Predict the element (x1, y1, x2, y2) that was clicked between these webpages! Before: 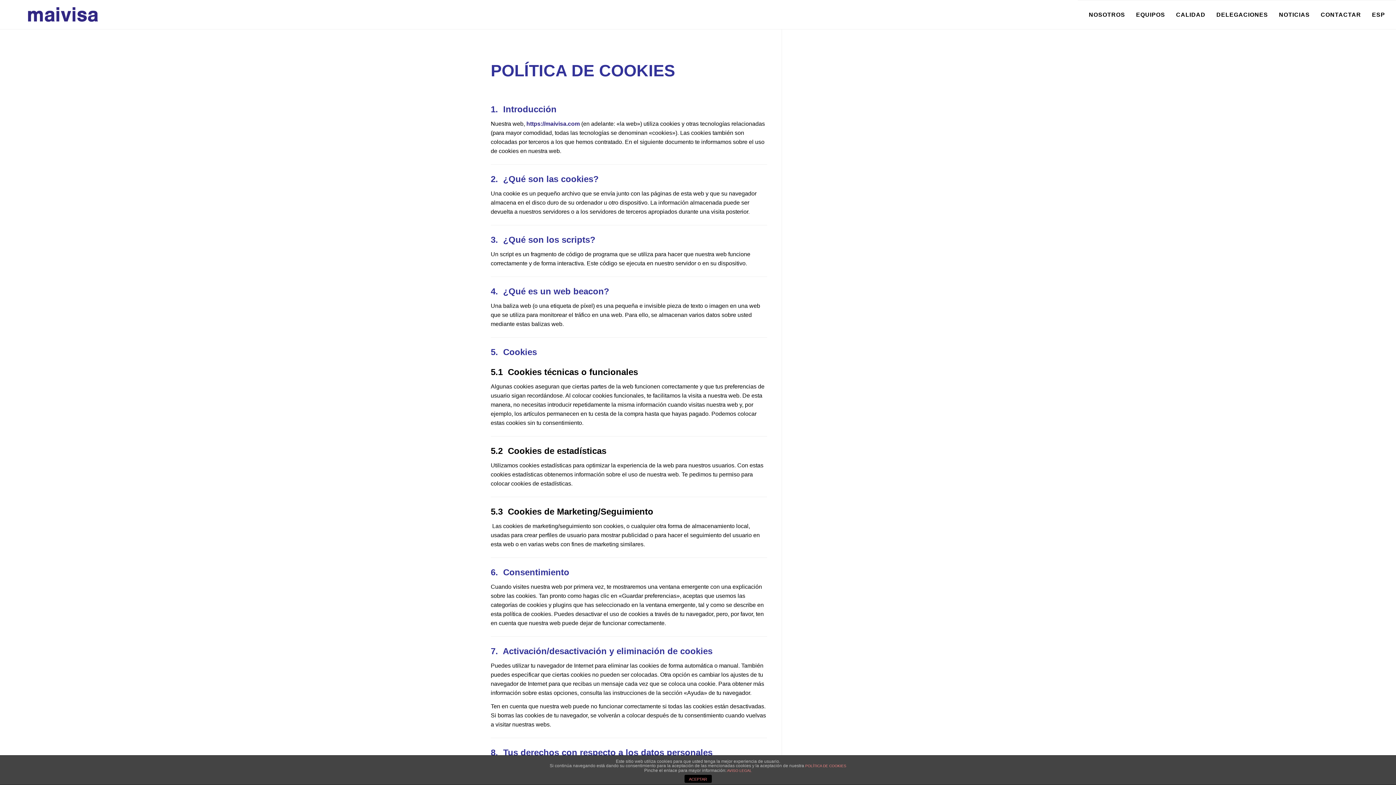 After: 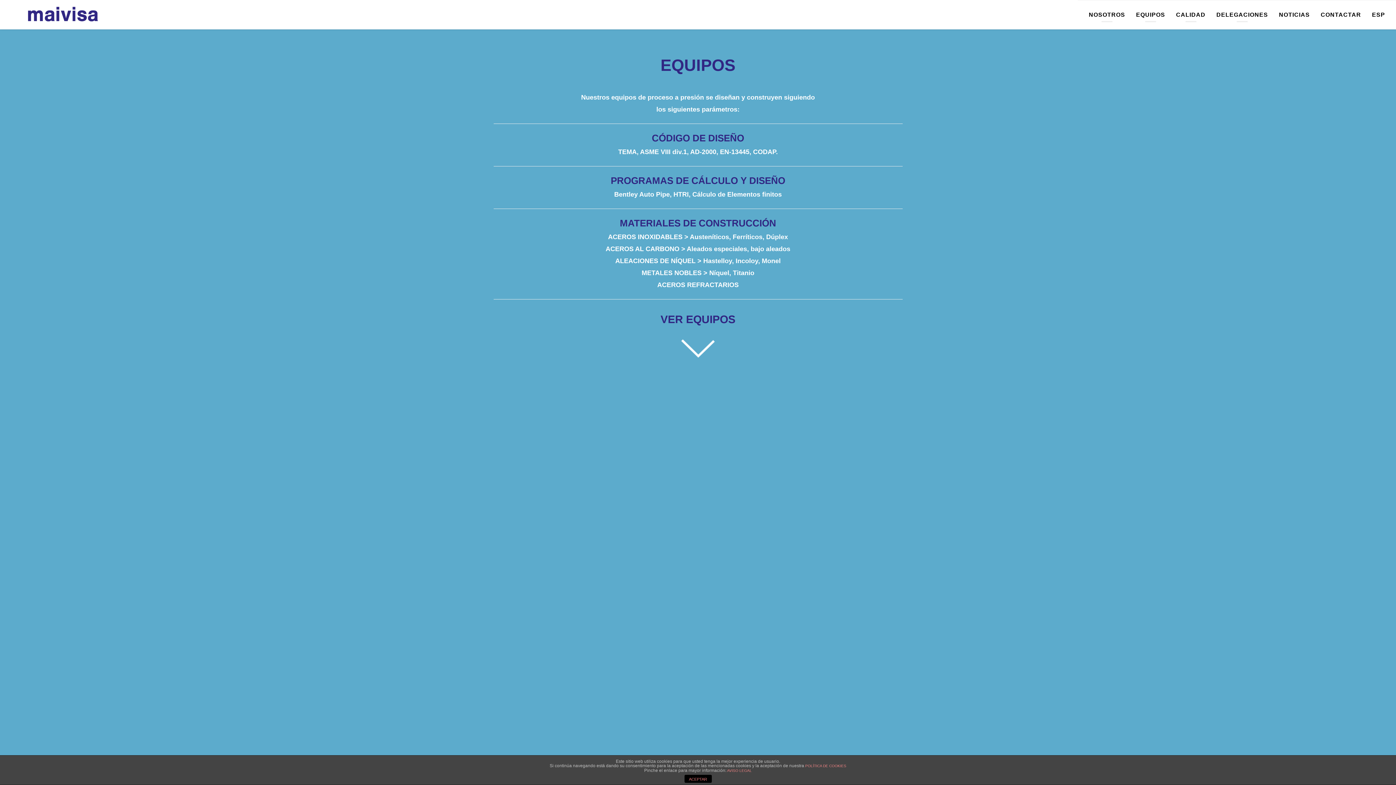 Action: label: EQUIPOS bbox: (1130, 7, 1170, 22)